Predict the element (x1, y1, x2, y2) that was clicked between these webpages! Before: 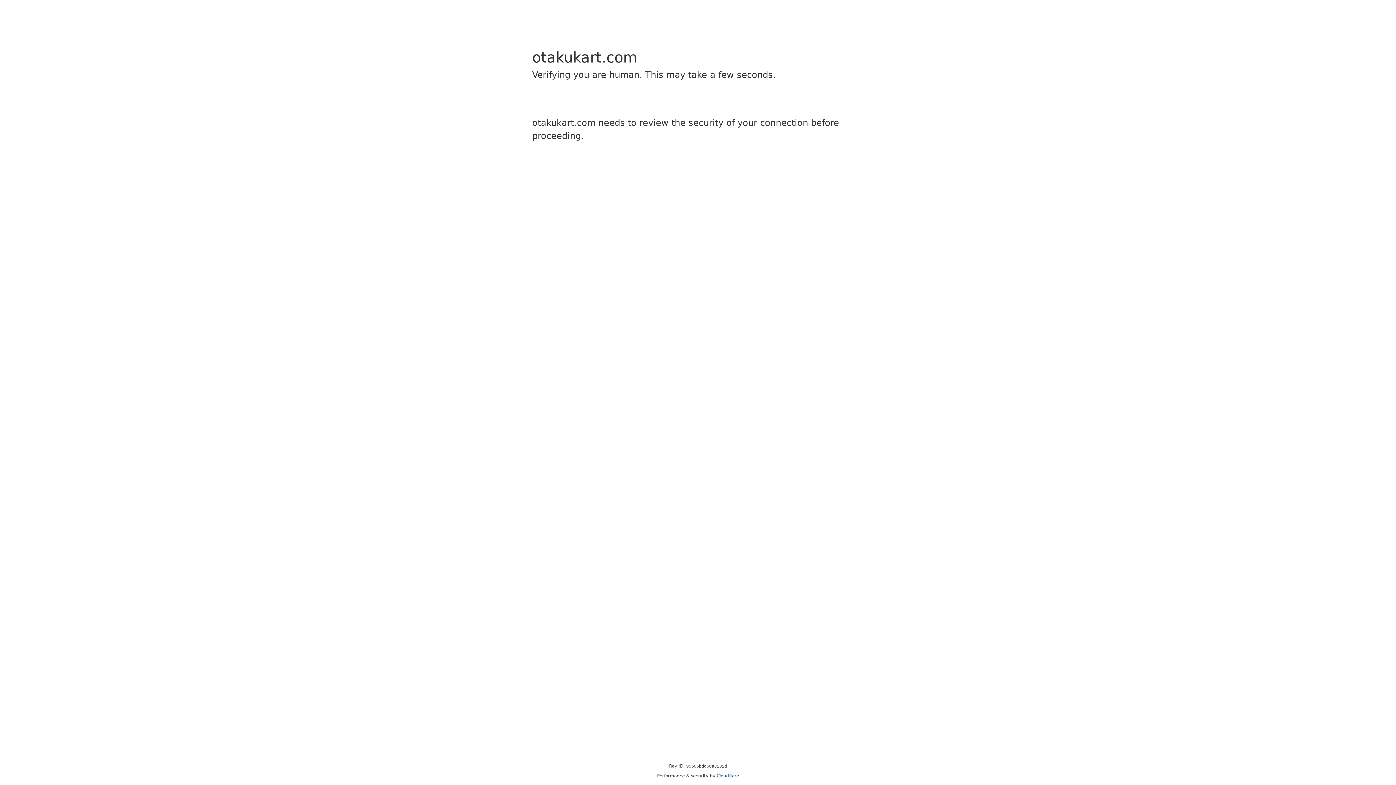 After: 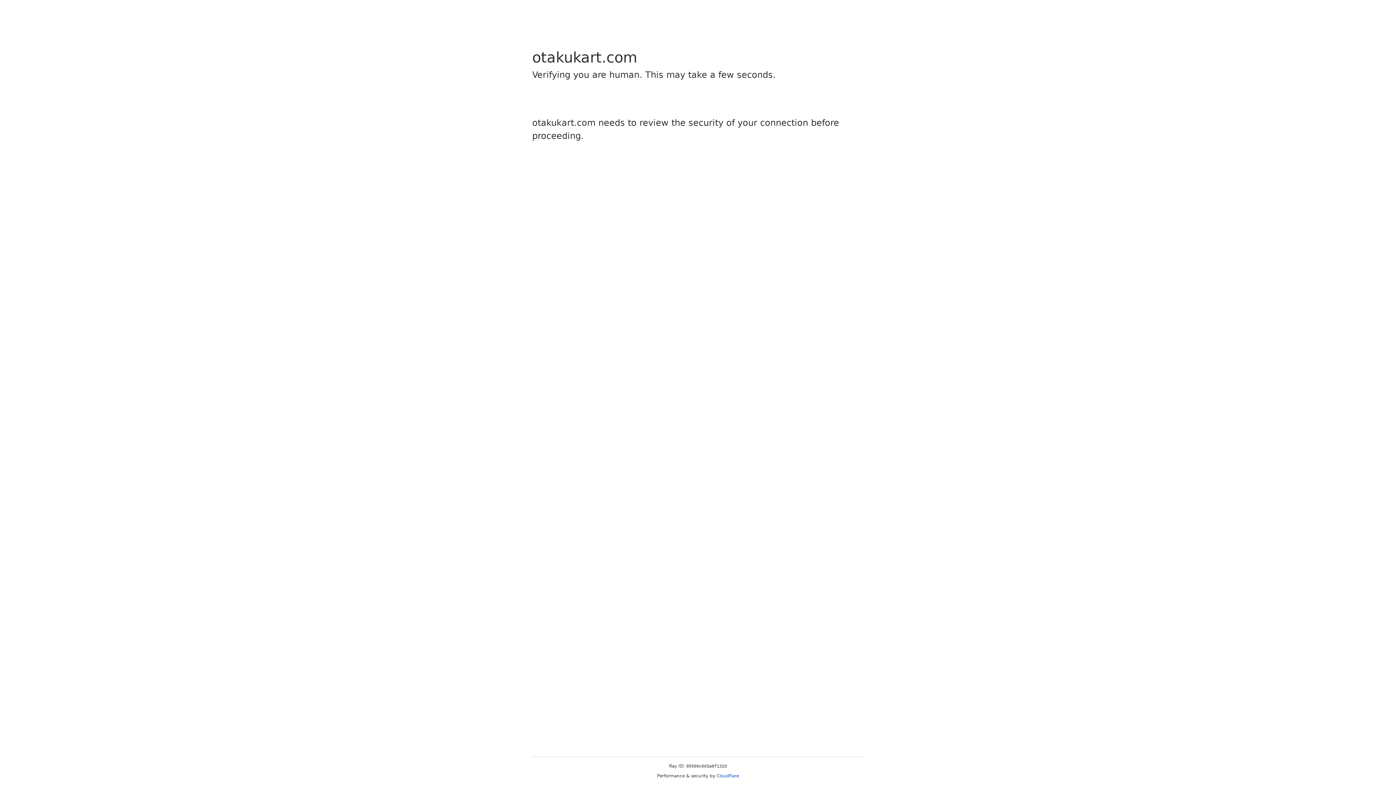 Action: label: Cloudflare bbox: (716, 773, 739, 778)